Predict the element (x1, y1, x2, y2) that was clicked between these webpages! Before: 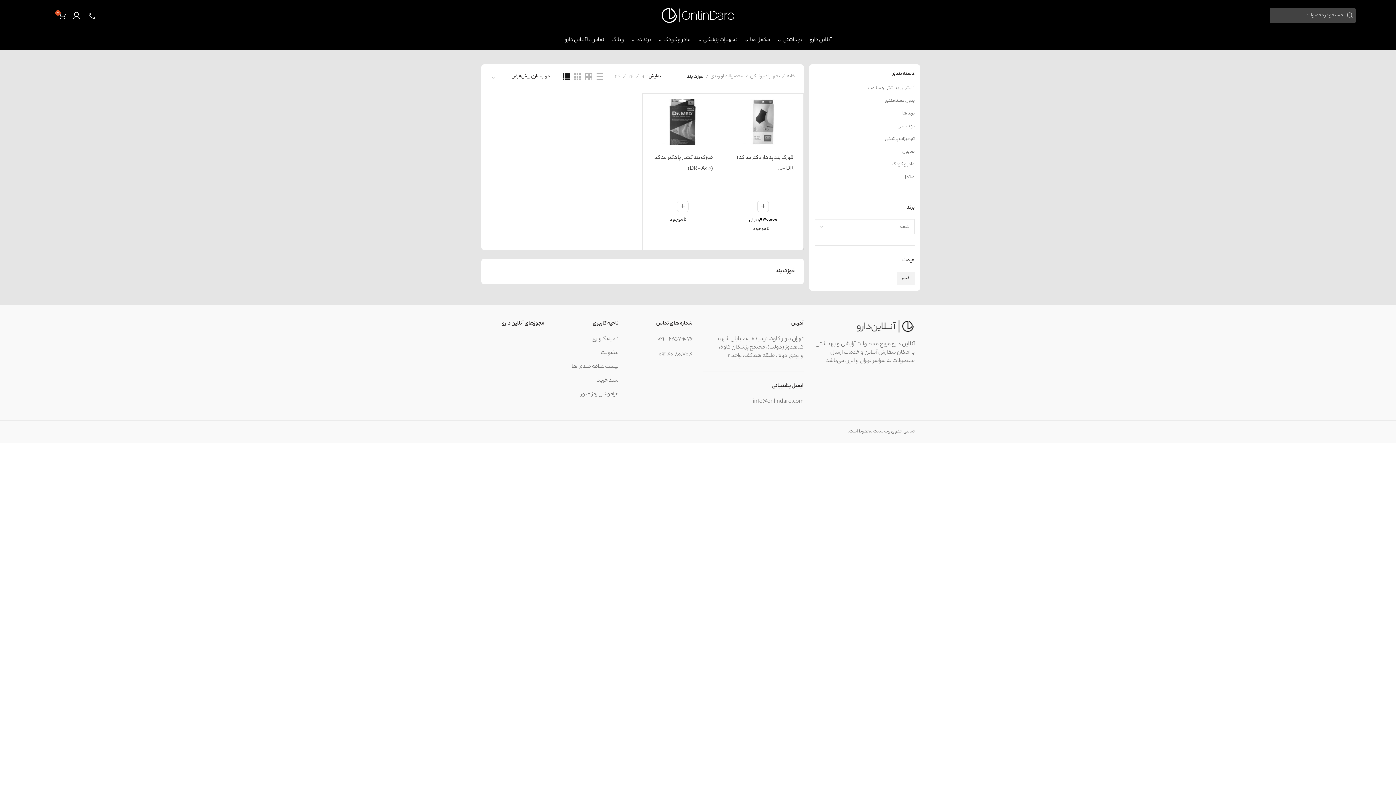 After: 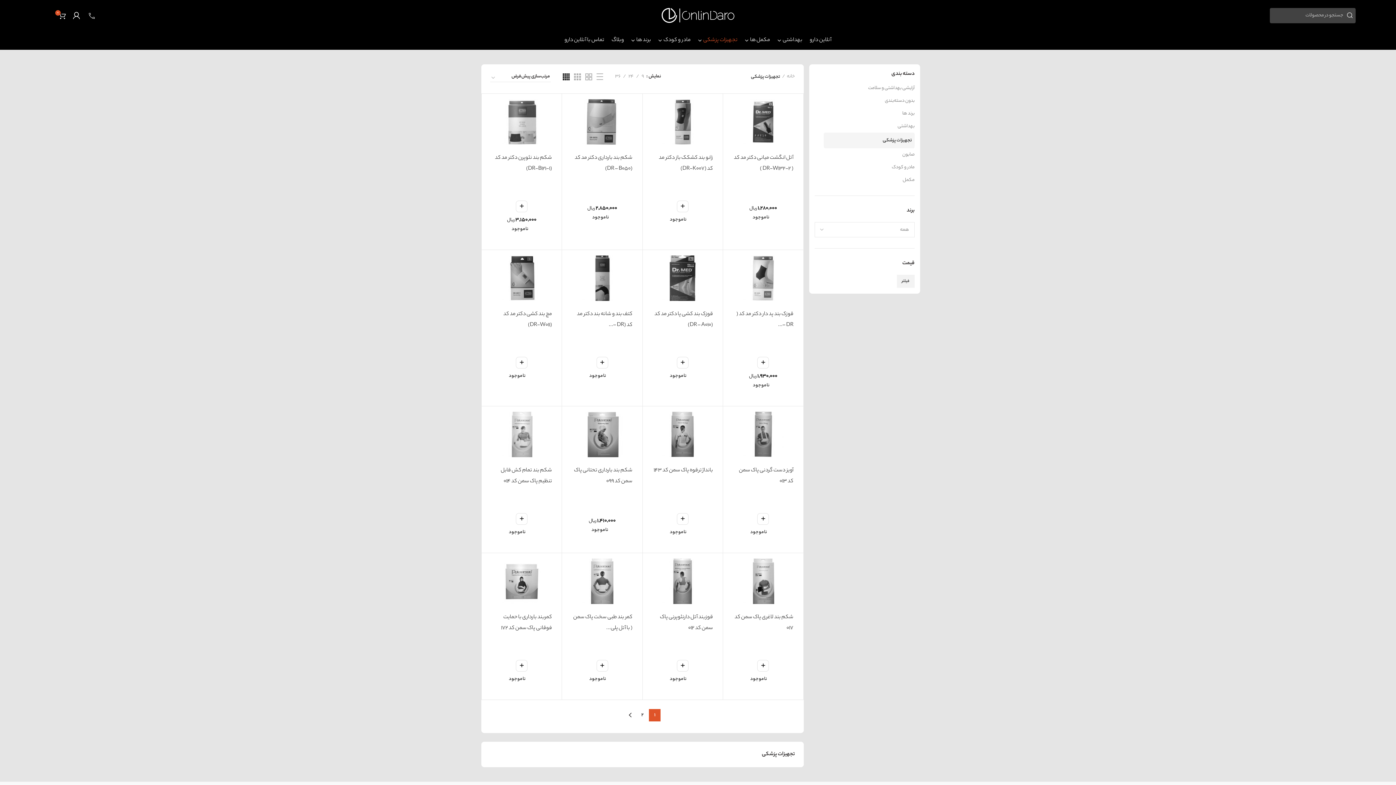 Action: label: تجهیزات پزشکی bbox: (823, 132, 914, 145)